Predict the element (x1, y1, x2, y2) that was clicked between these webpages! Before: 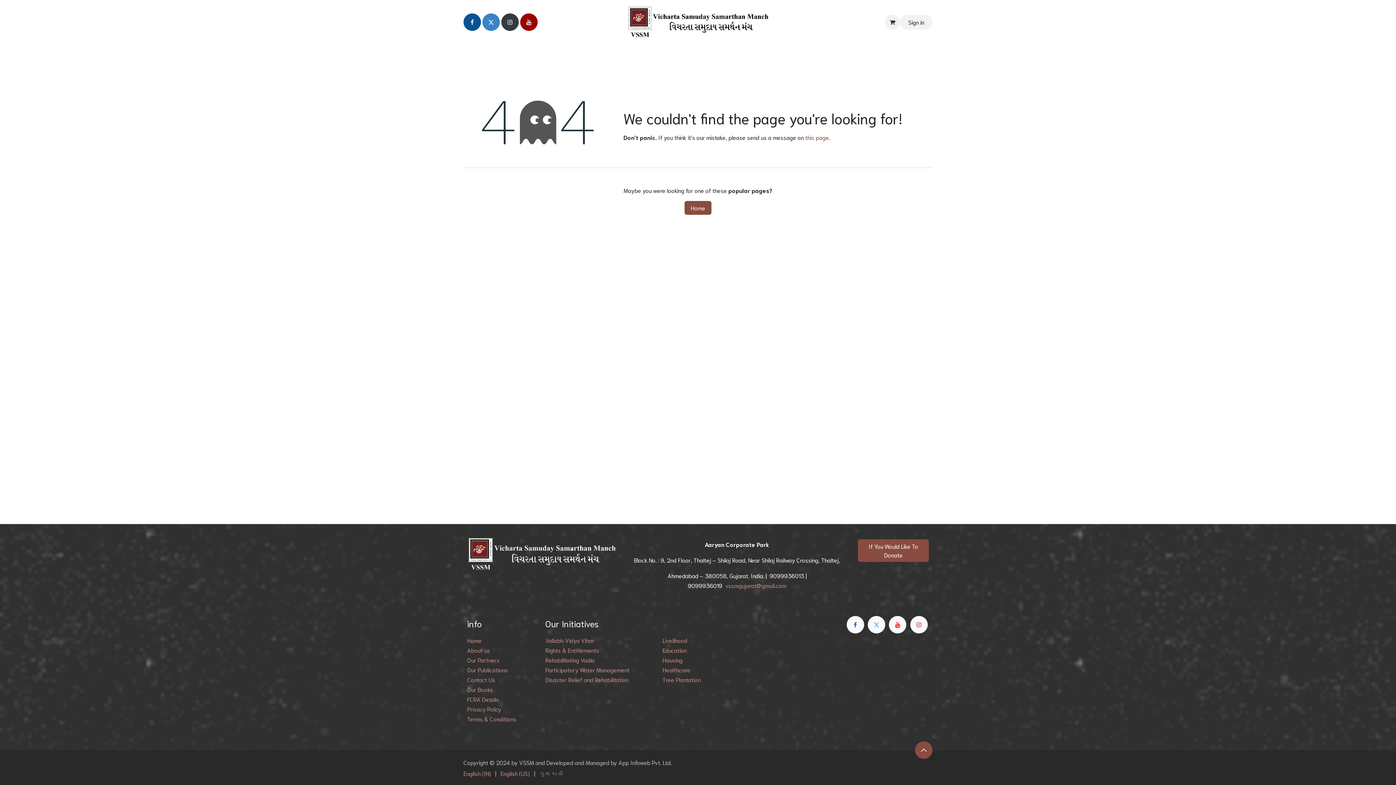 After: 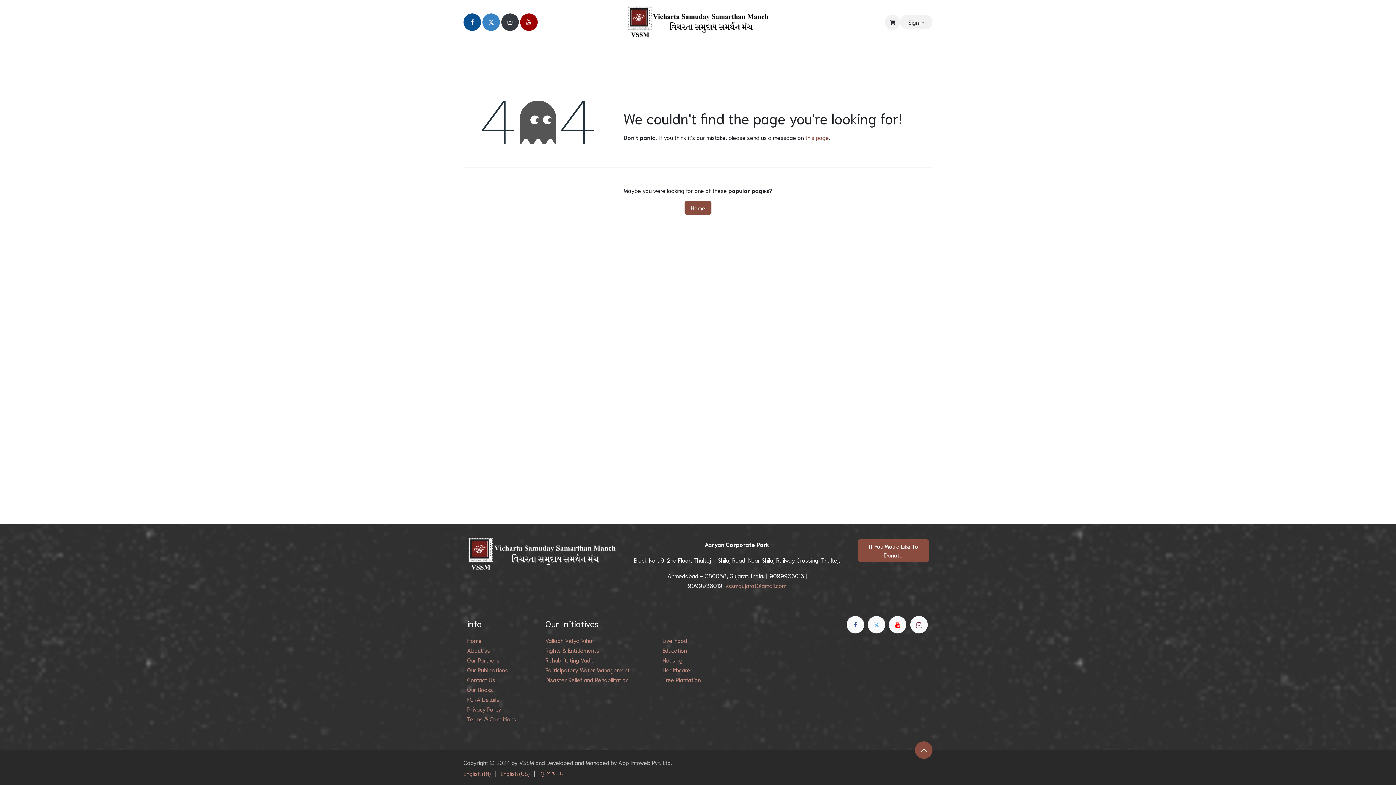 Action: bbox: (910, 616, 927, 633) label: Instagram